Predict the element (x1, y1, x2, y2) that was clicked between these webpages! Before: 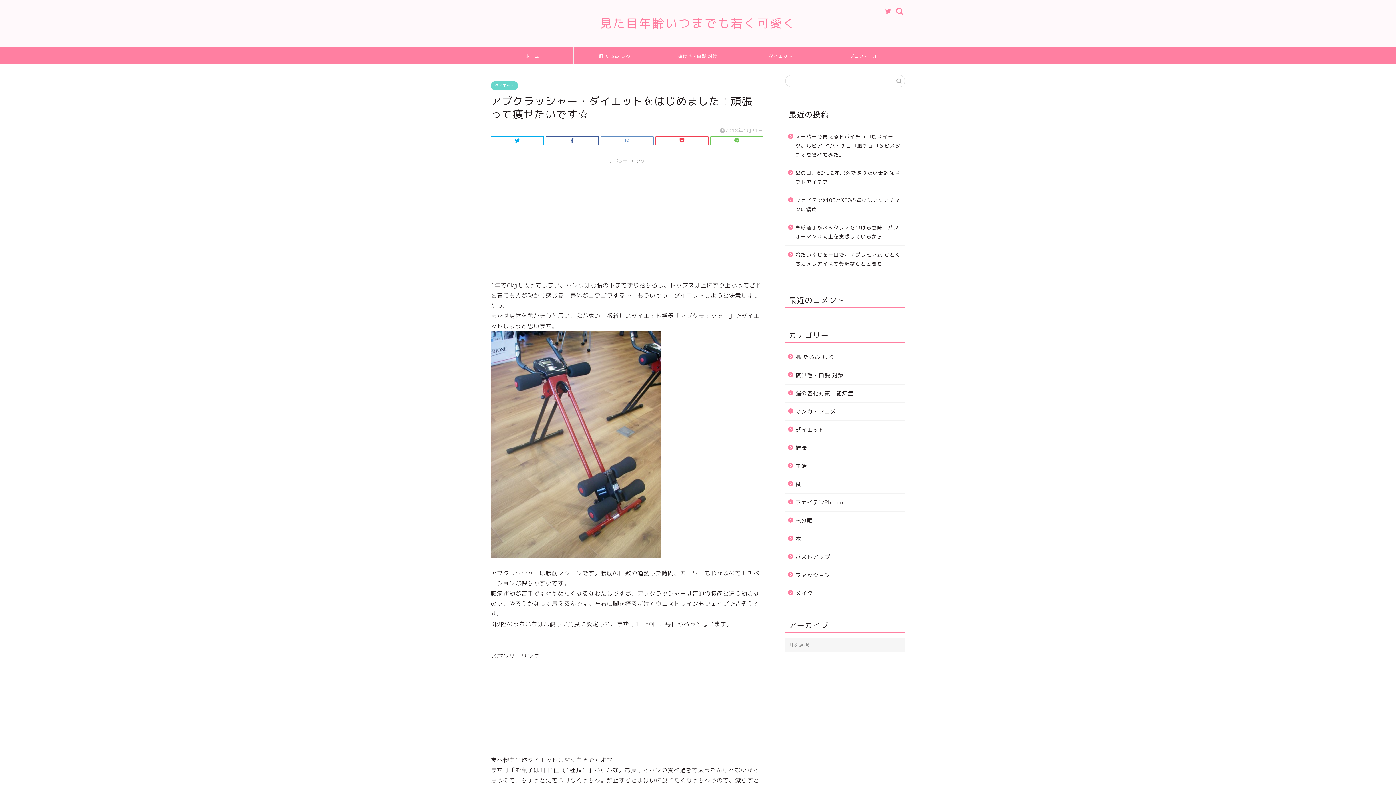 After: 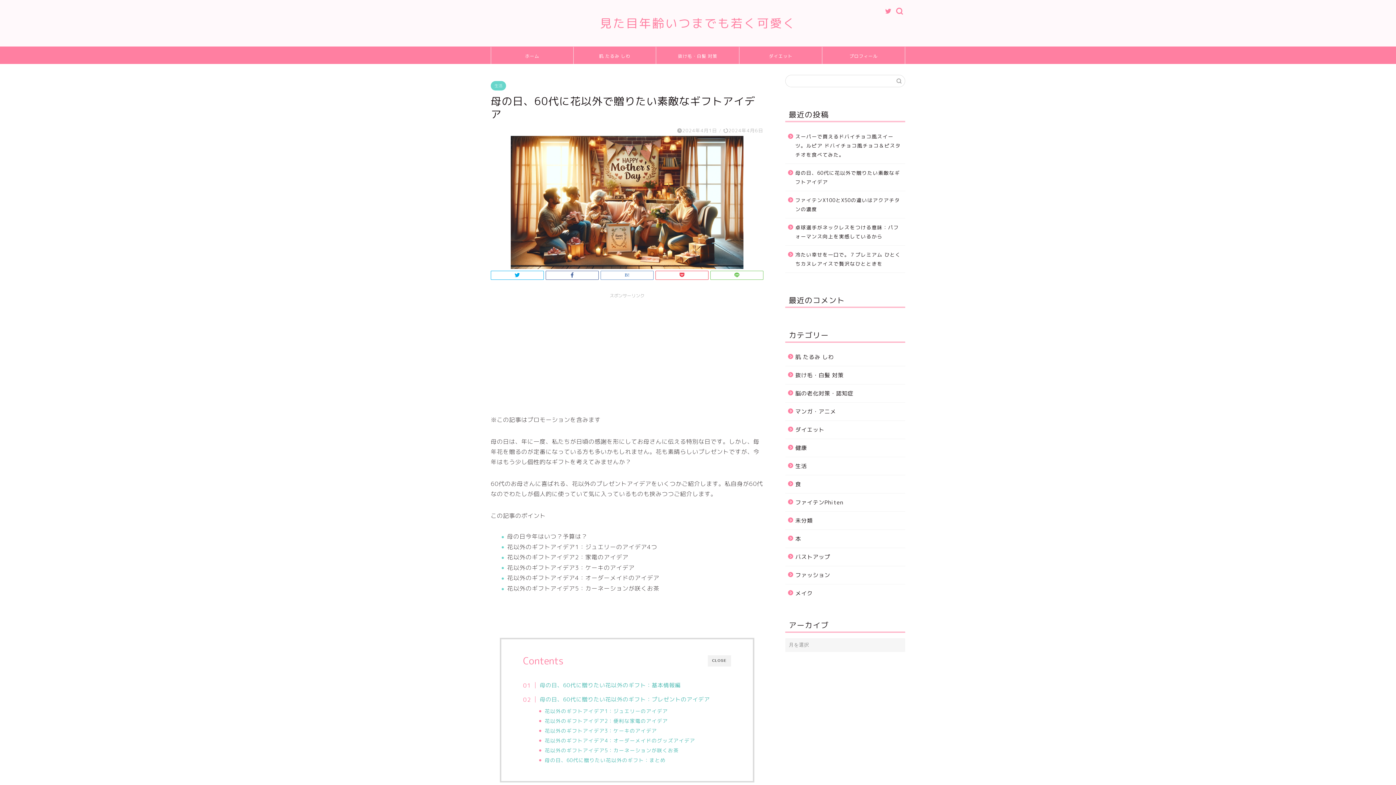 Action: label: 母の日、60代に花以外で贈りたい素敵なギフトアイデア bbox: (785, 164, 904, 190)